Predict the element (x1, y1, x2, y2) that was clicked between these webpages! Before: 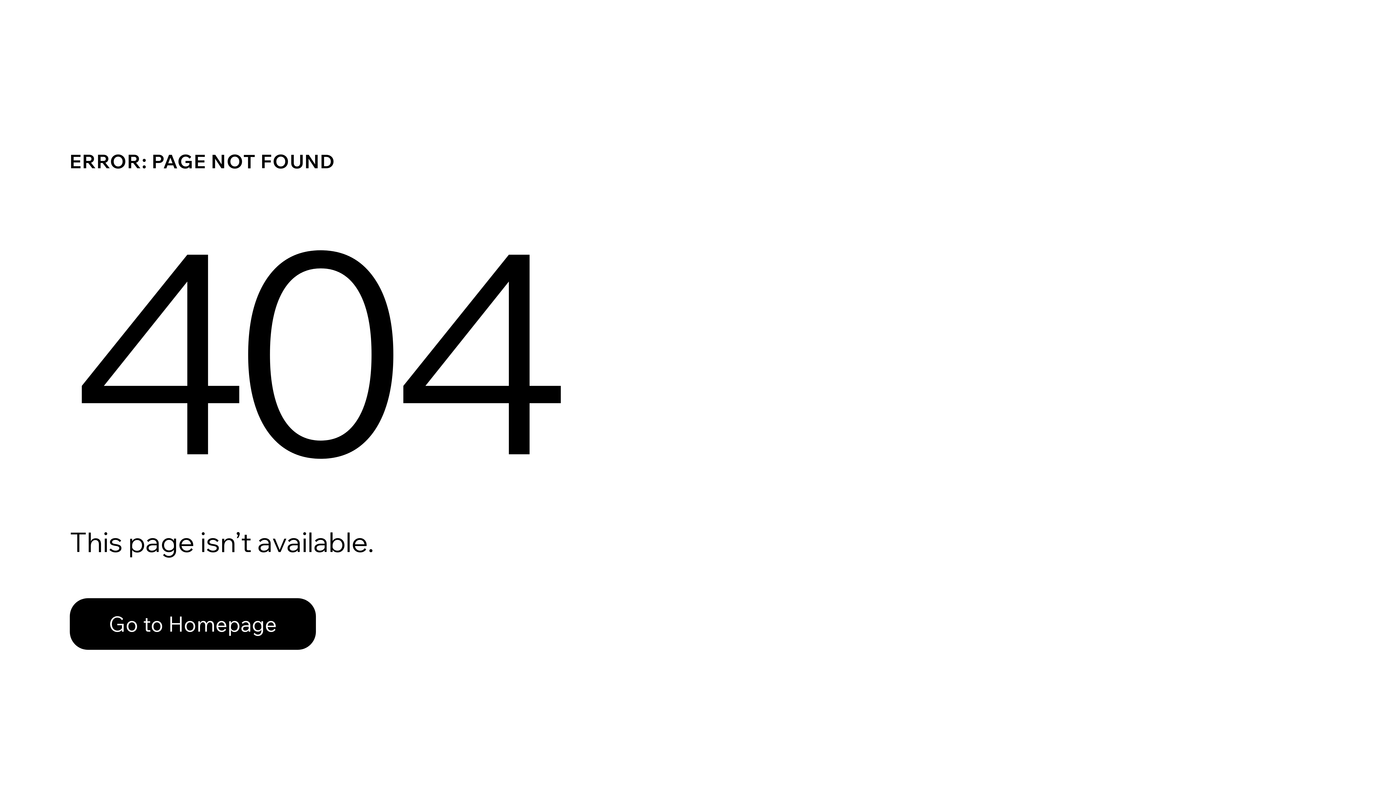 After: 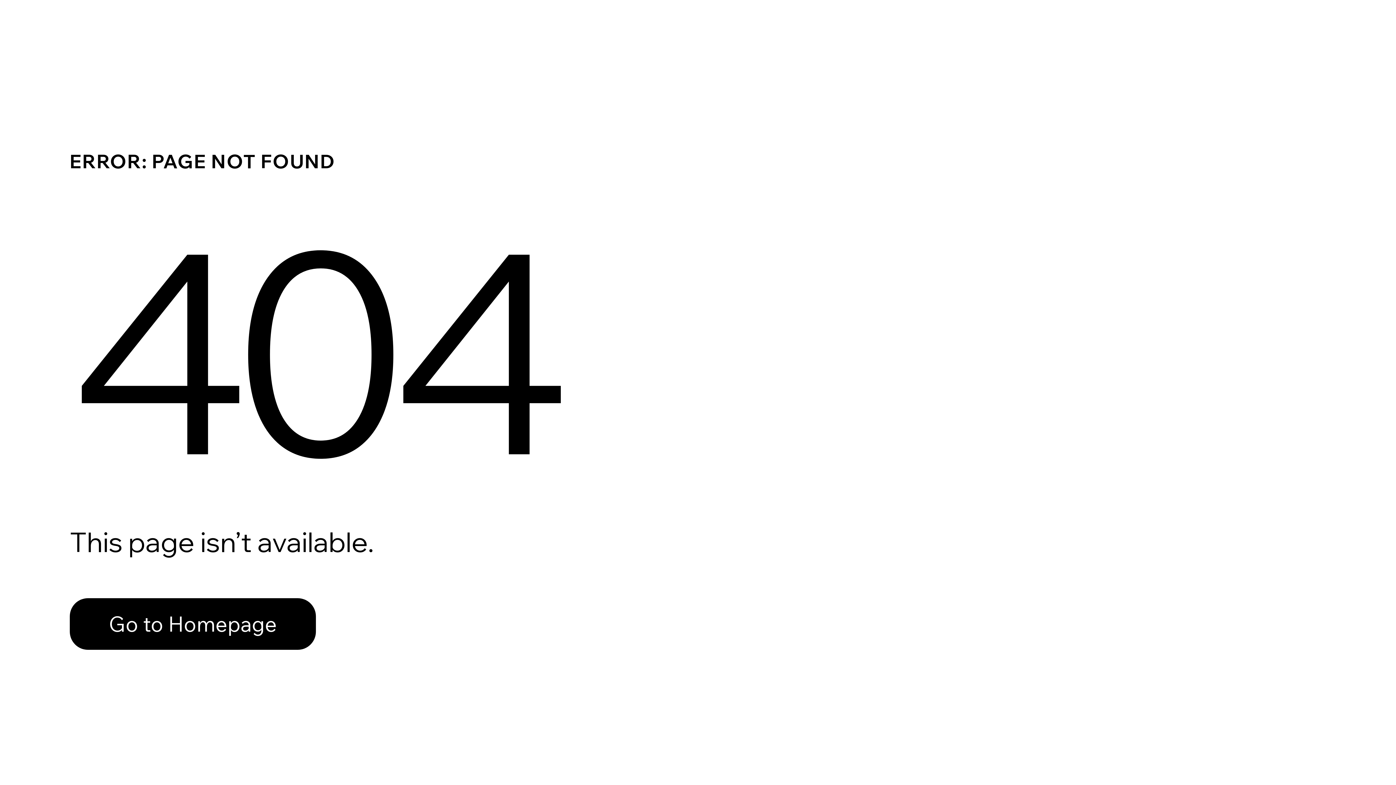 Action: bbox: (69, 582, 768, 659) label: Go to Homepage